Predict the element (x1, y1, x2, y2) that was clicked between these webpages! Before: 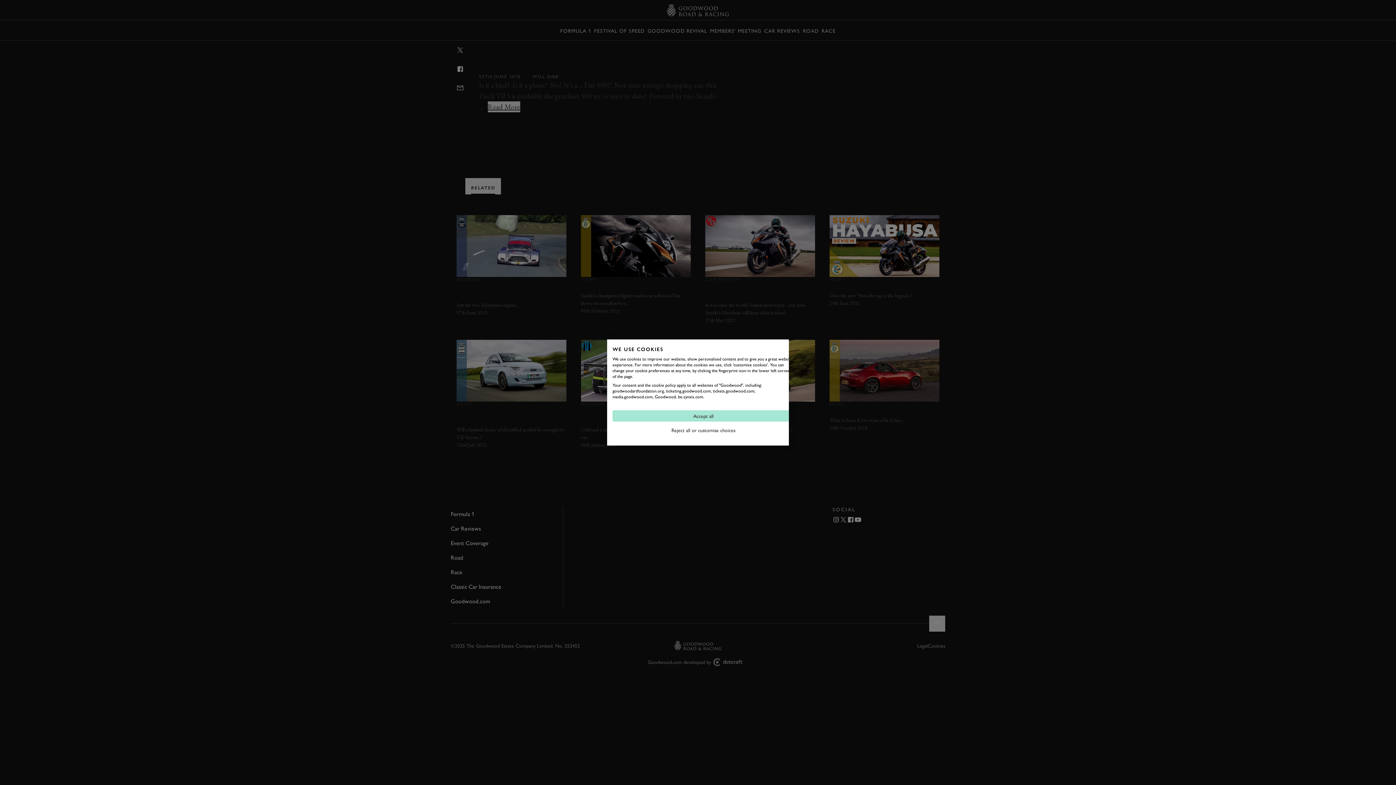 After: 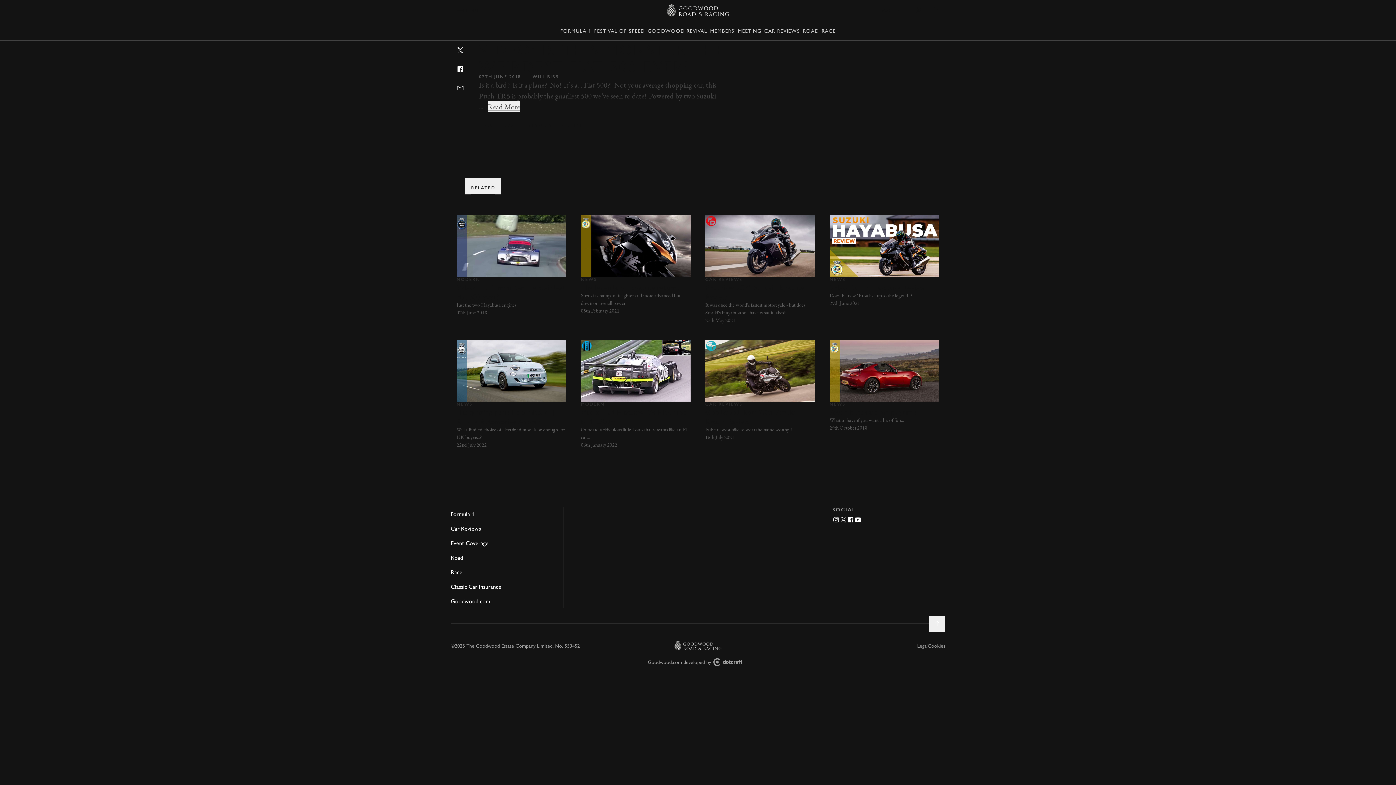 Action: bbox: (612, 410, 794, 421) label: Accept all cookies